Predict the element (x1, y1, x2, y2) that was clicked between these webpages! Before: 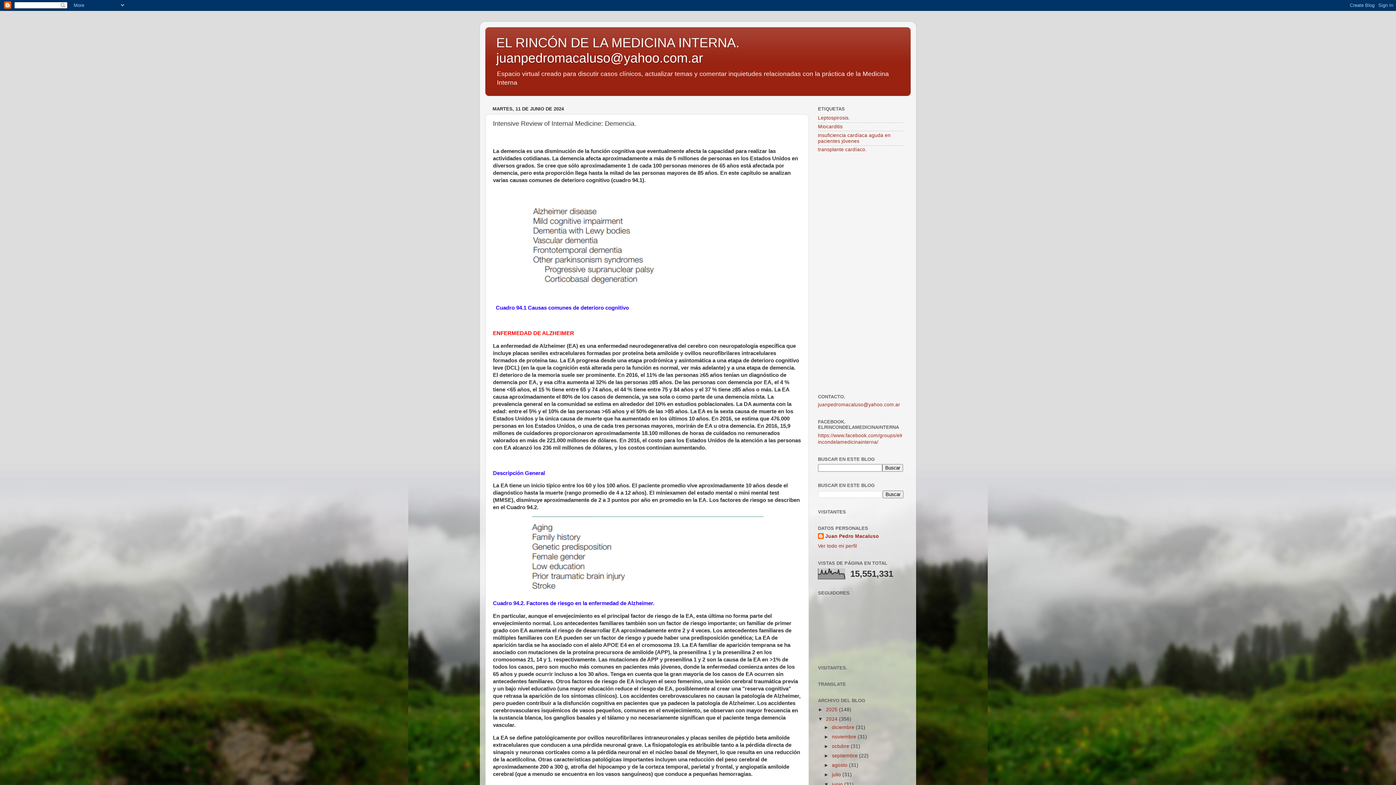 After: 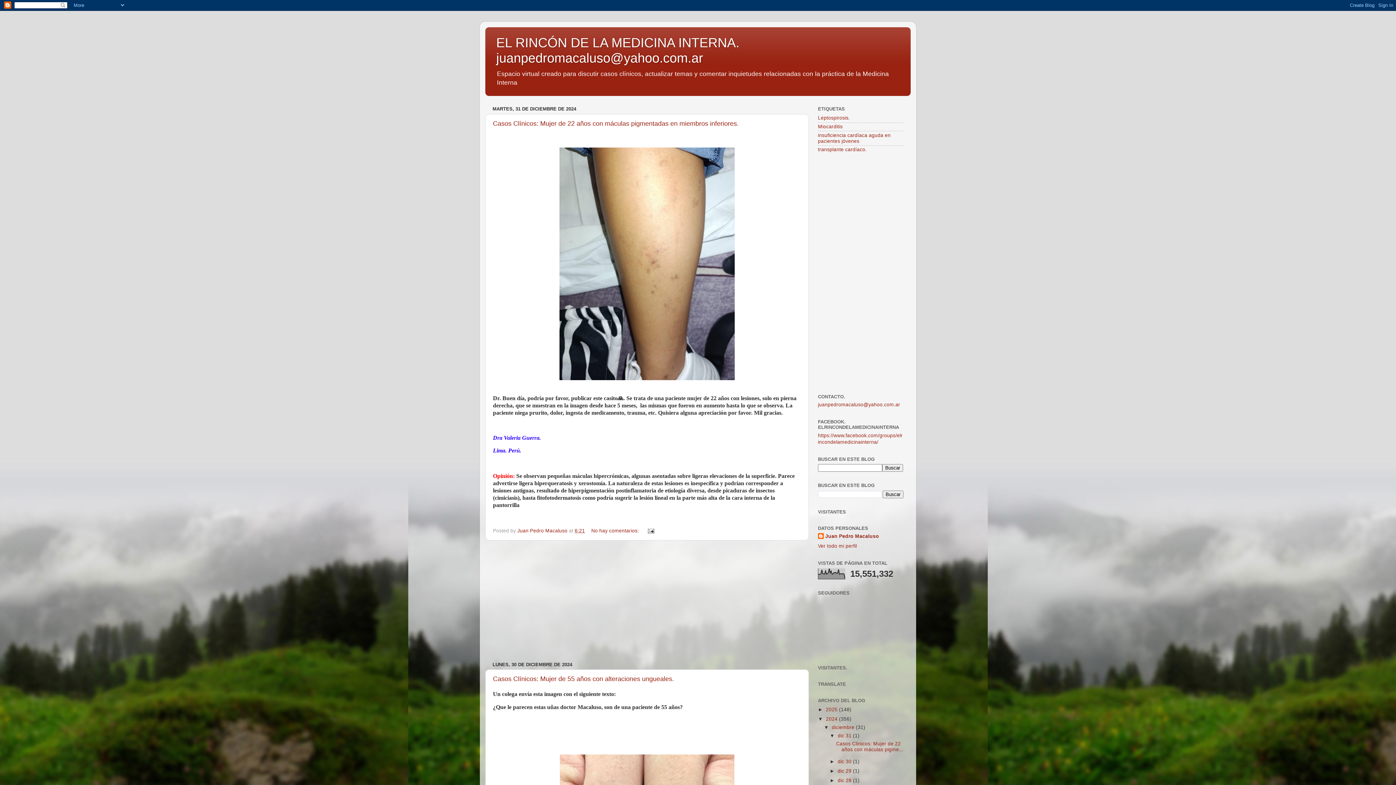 Action: bbox: (832, 725, 856, 730) label: diciembre 